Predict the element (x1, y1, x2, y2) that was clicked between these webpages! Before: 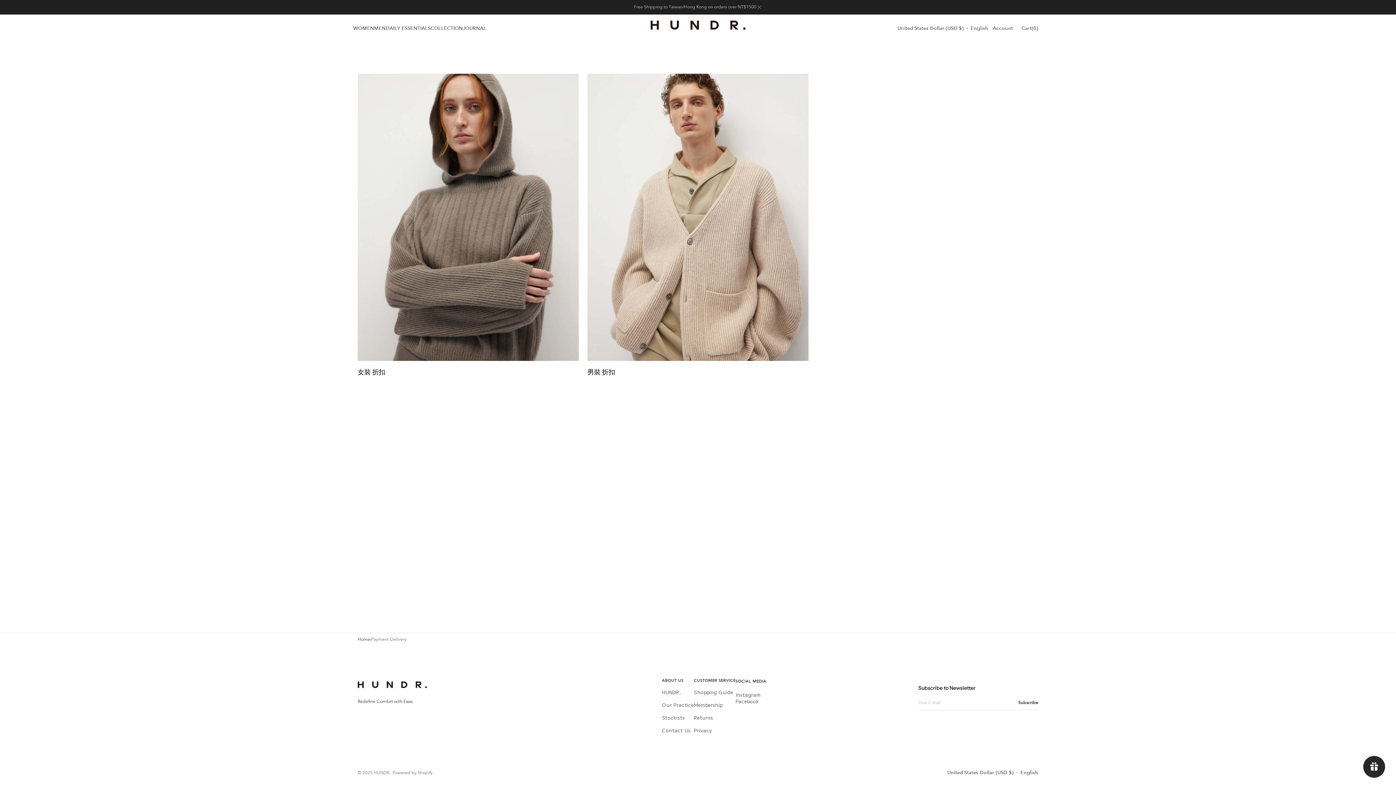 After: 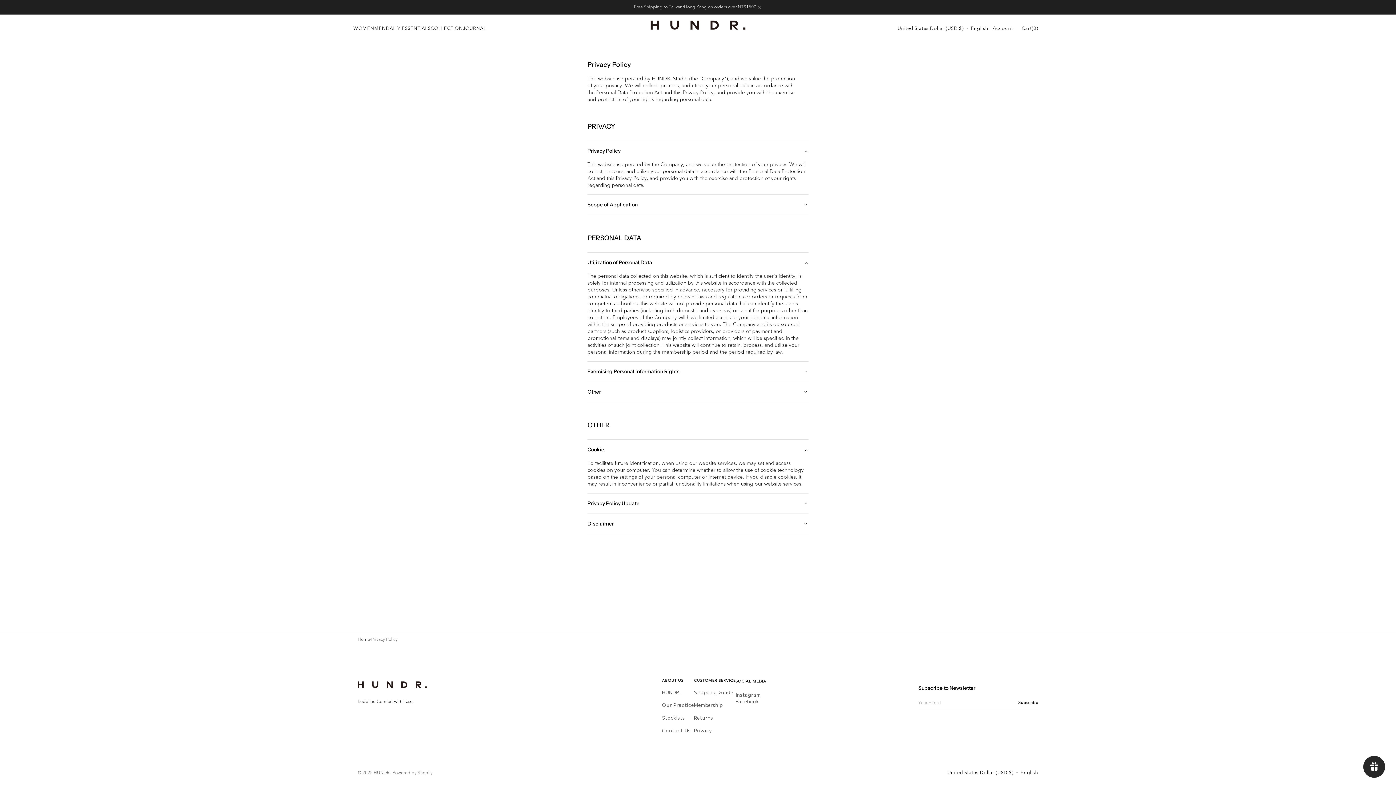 Action: bbox: (694, 724, 712, 737) label: Privacy